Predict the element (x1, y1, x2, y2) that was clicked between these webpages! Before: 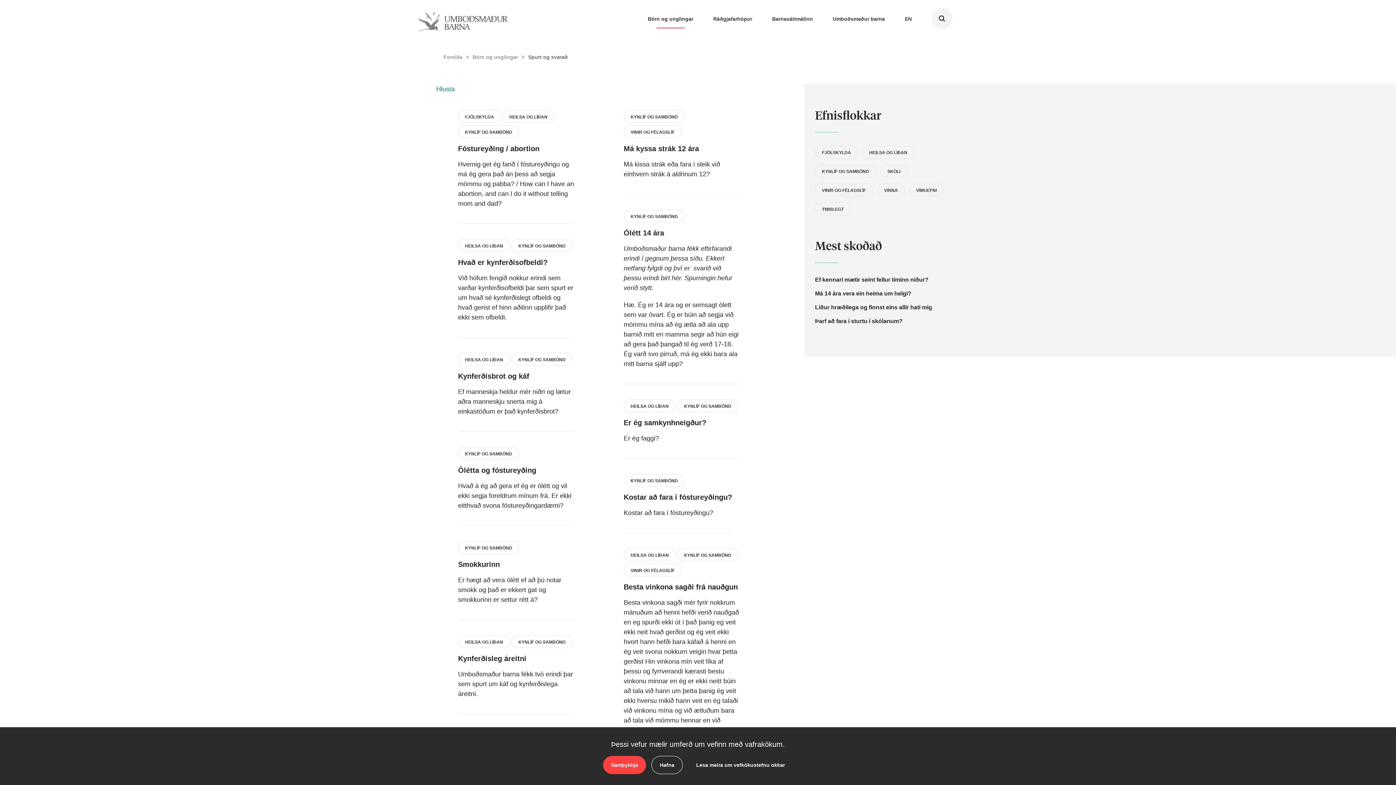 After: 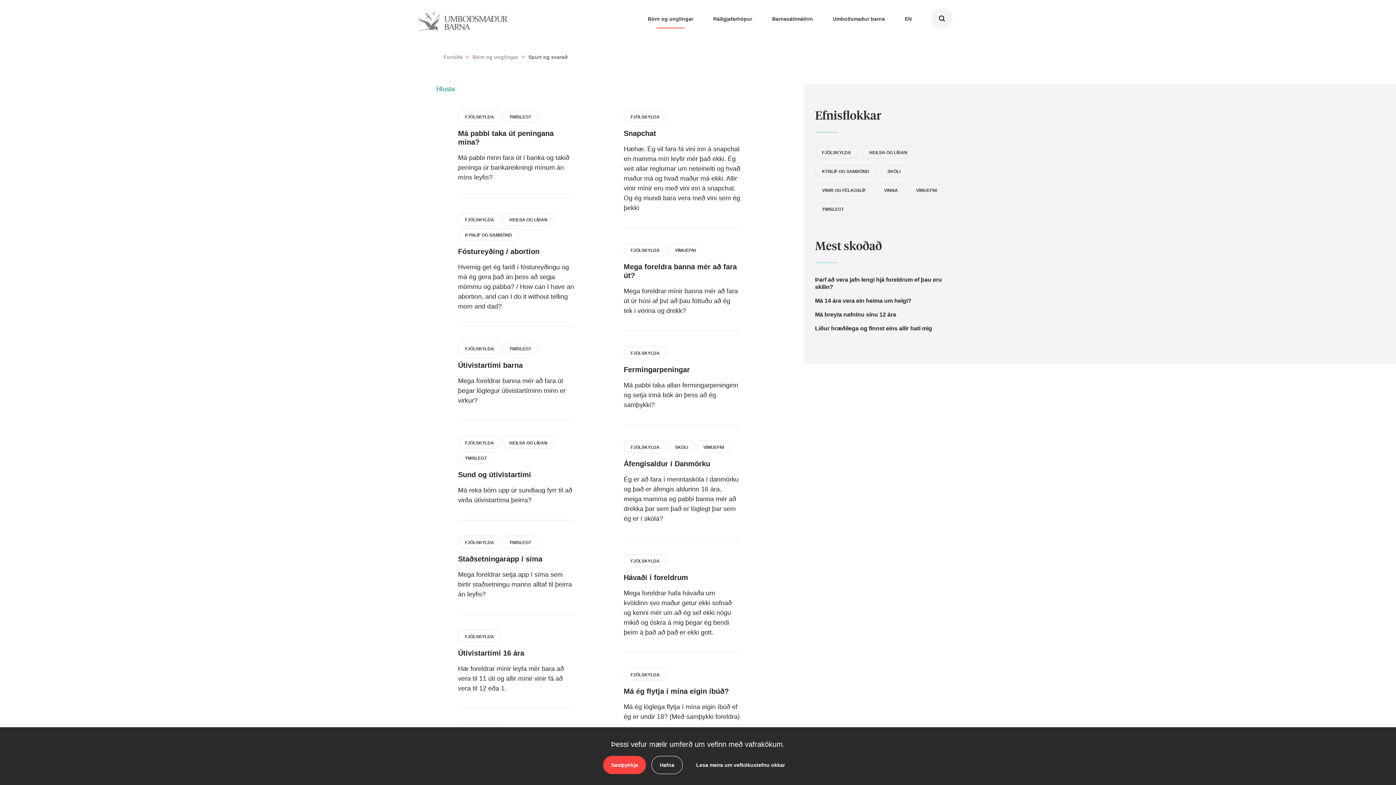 Action: bbox: (458, 110, 501, 122) label: FJÖLSKYLDA